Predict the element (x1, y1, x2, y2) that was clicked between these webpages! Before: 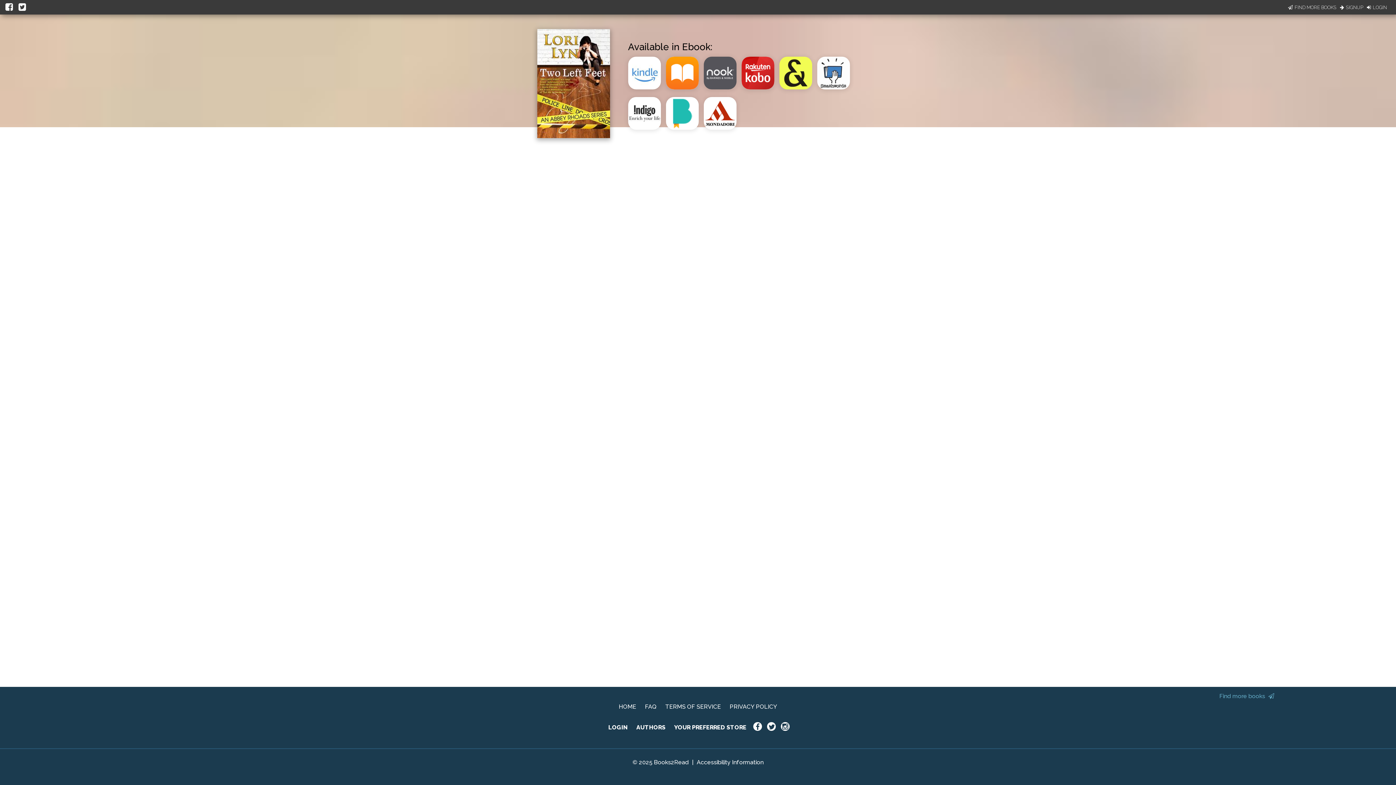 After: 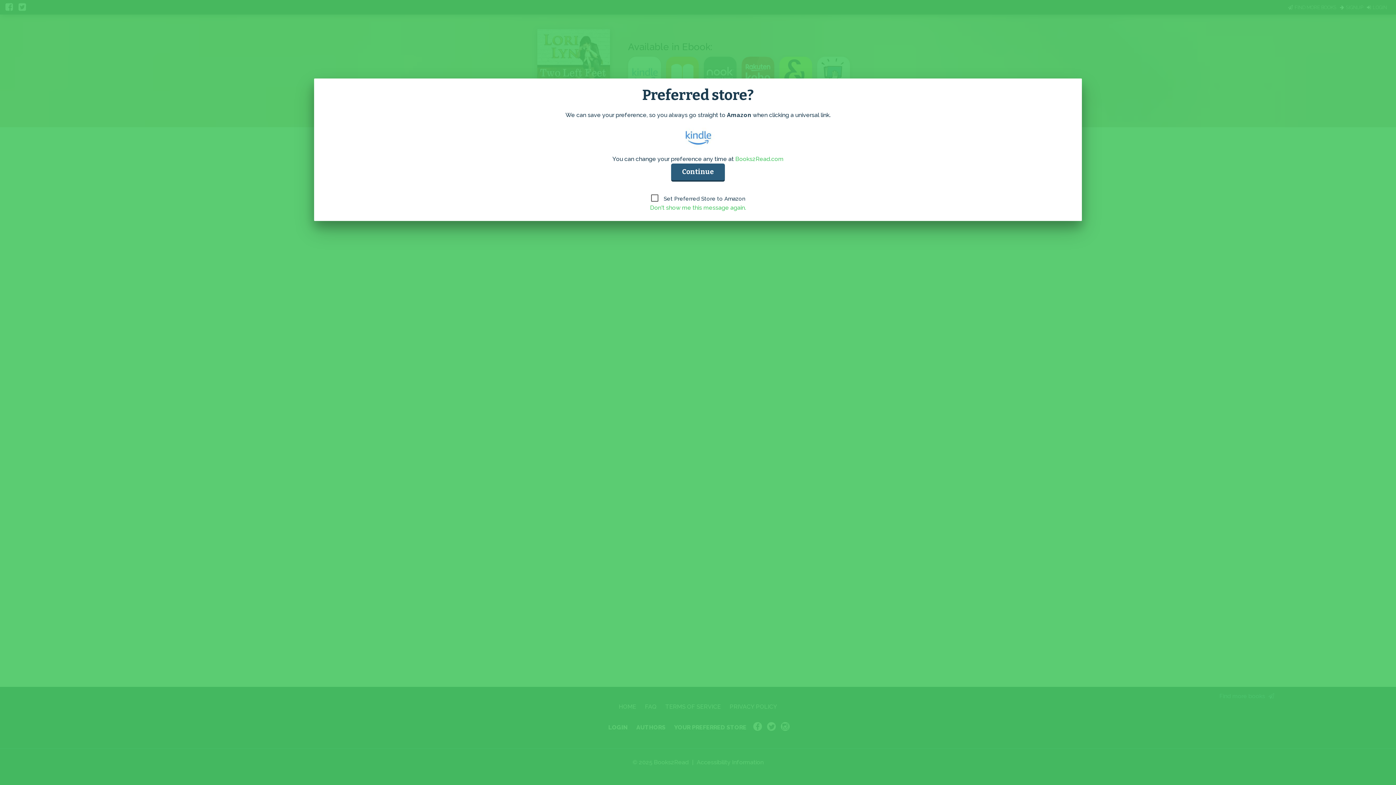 Action: bbox: (628, 86, 666, 93)